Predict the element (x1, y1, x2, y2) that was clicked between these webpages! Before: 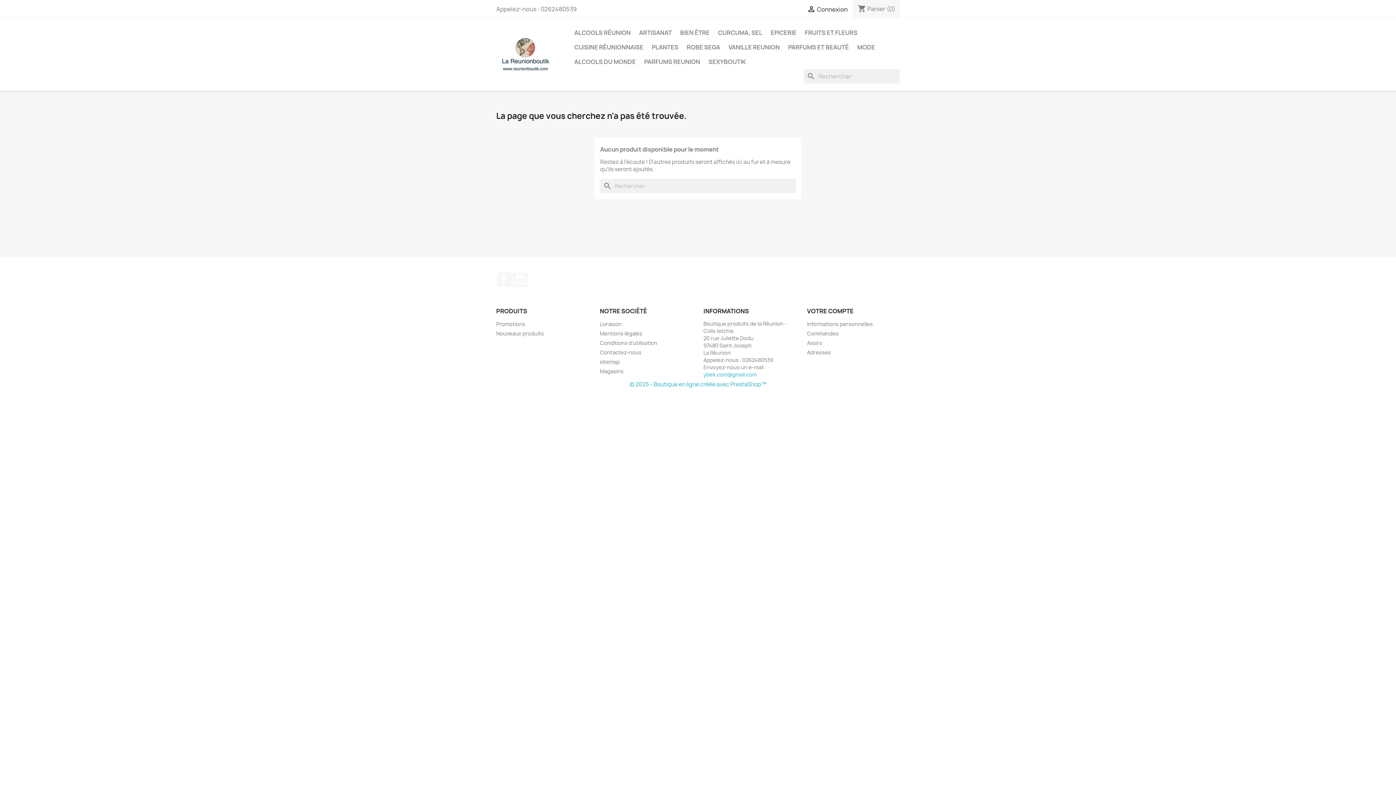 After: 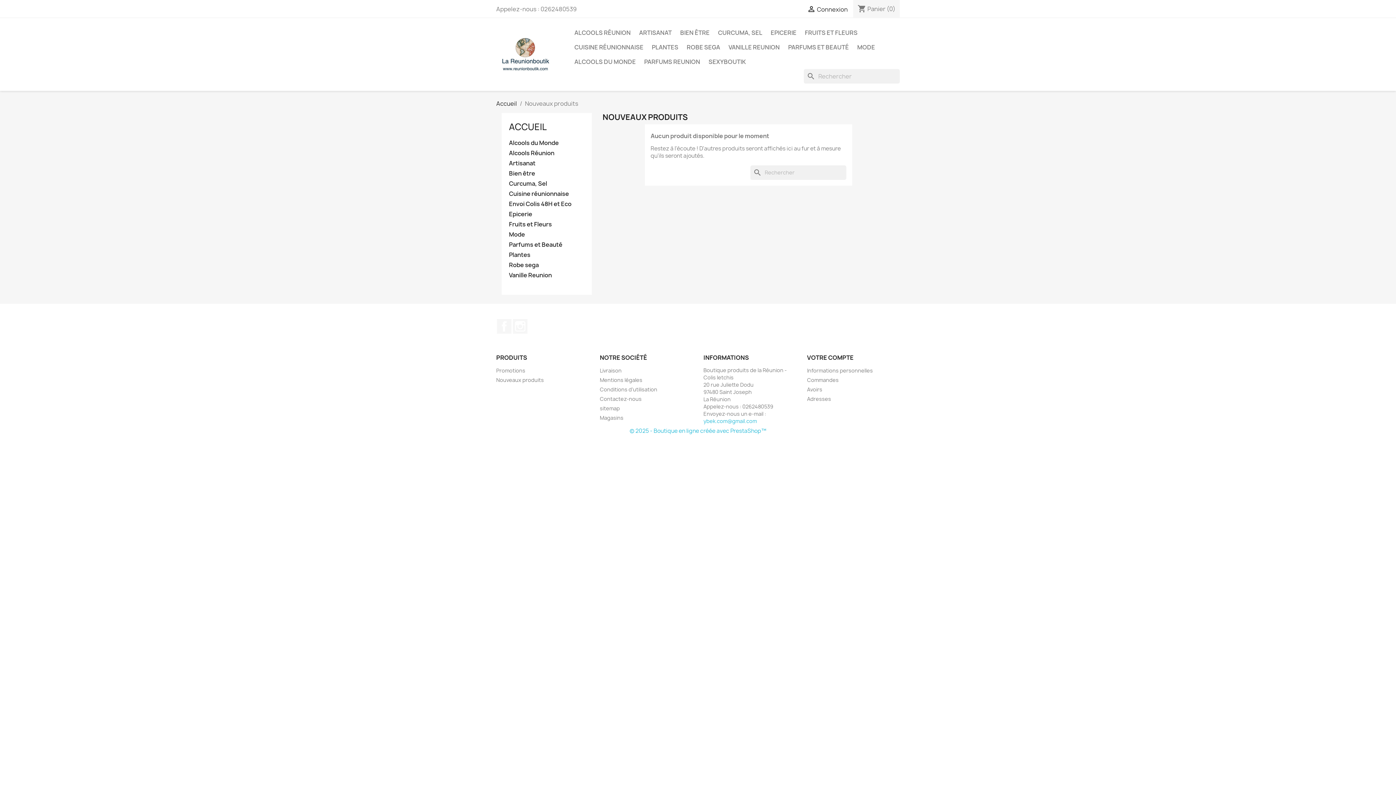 Action: label: Nouveaux produits bbox: (496, 330, 544, 337)